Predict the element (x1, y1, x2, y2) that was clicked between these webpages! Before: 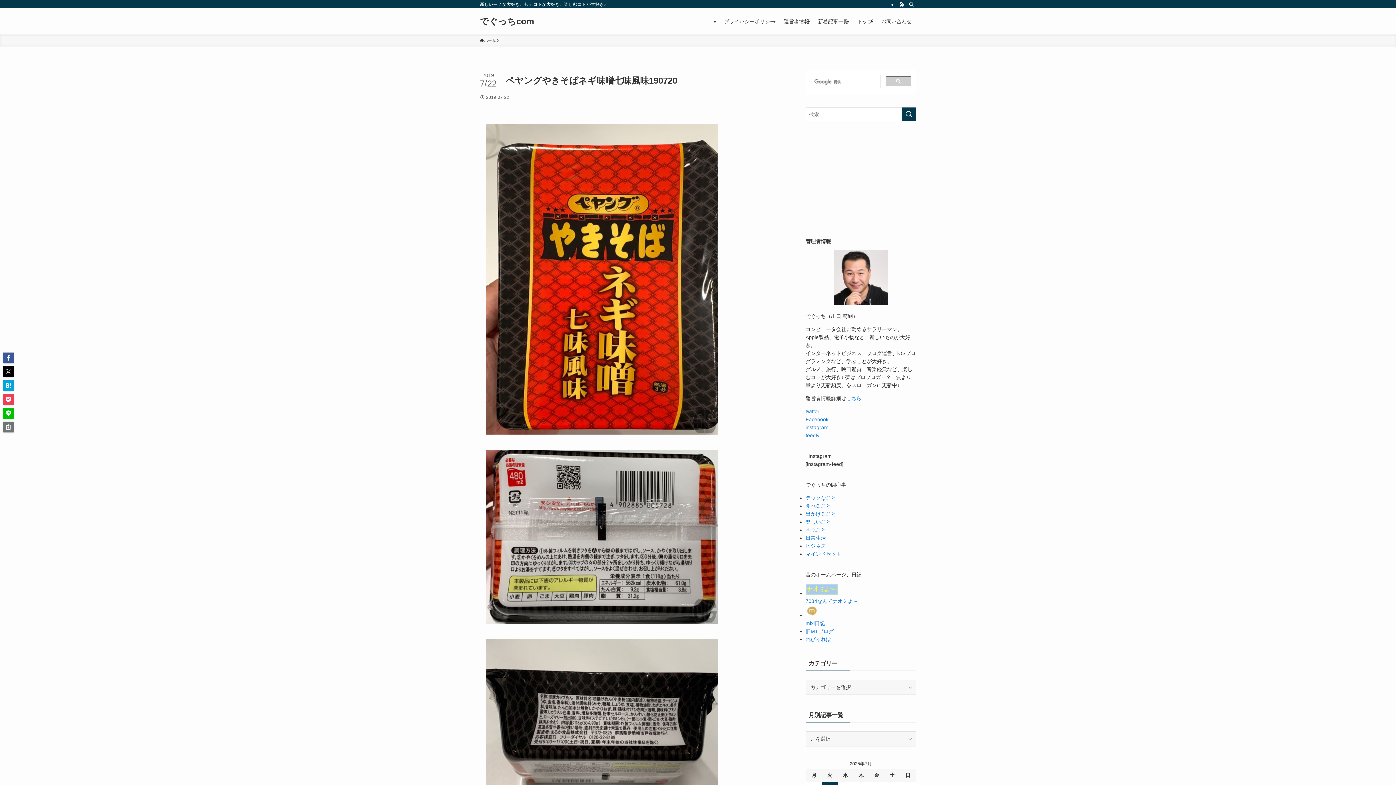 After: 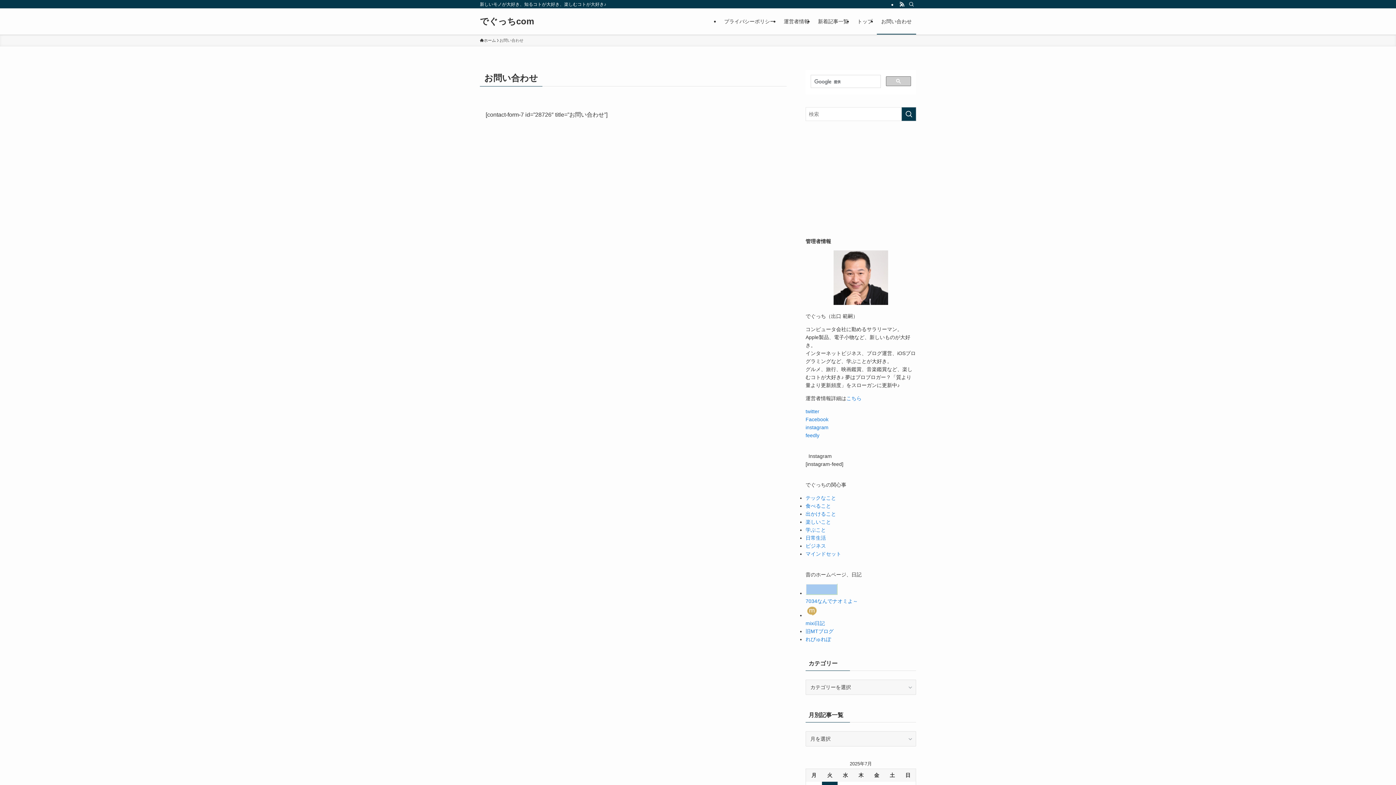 Action: label: お問い合わせ bbox: (877, 8, 916, 34)